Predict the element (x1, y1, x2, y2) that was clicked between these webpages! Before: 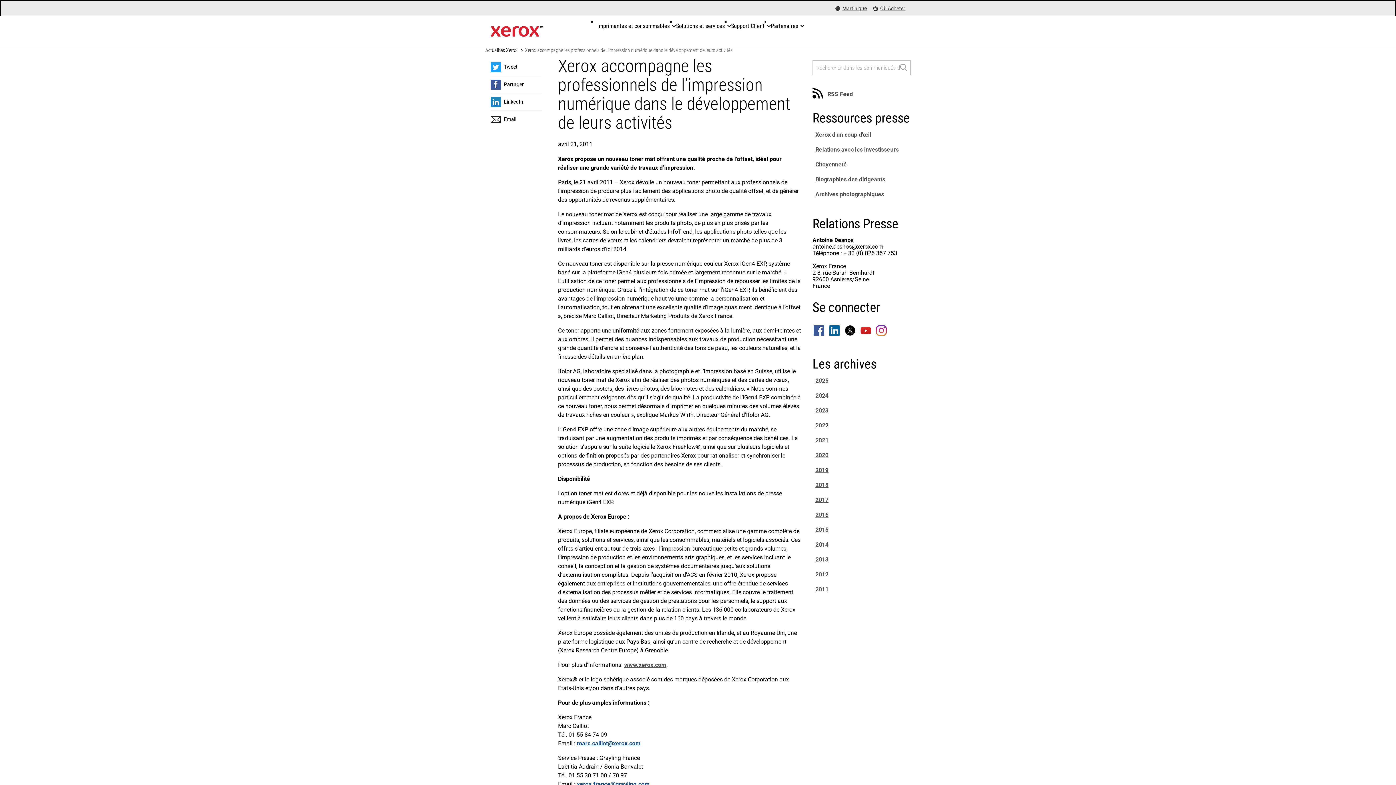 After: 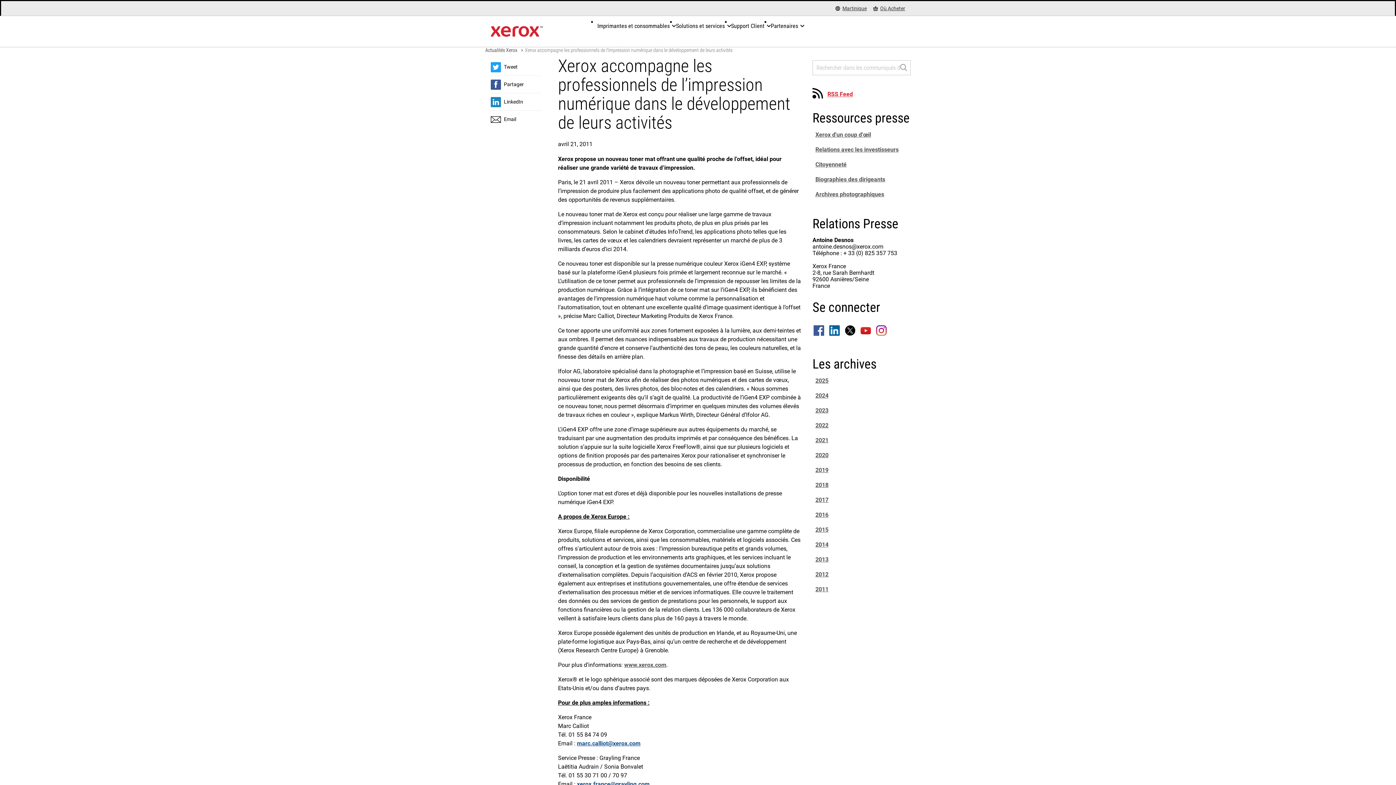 Action: label: RSS Feed bbox: (827, 90, 853, 97)